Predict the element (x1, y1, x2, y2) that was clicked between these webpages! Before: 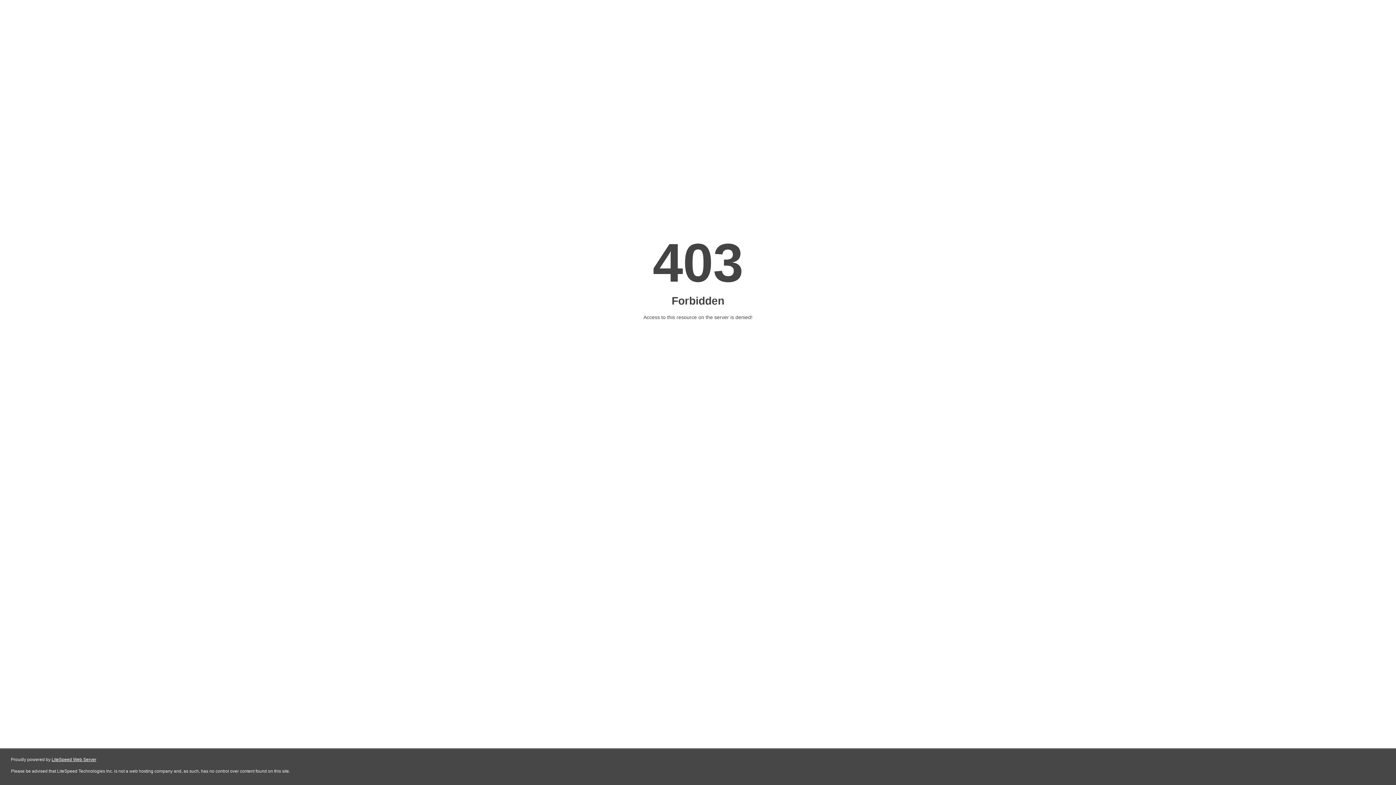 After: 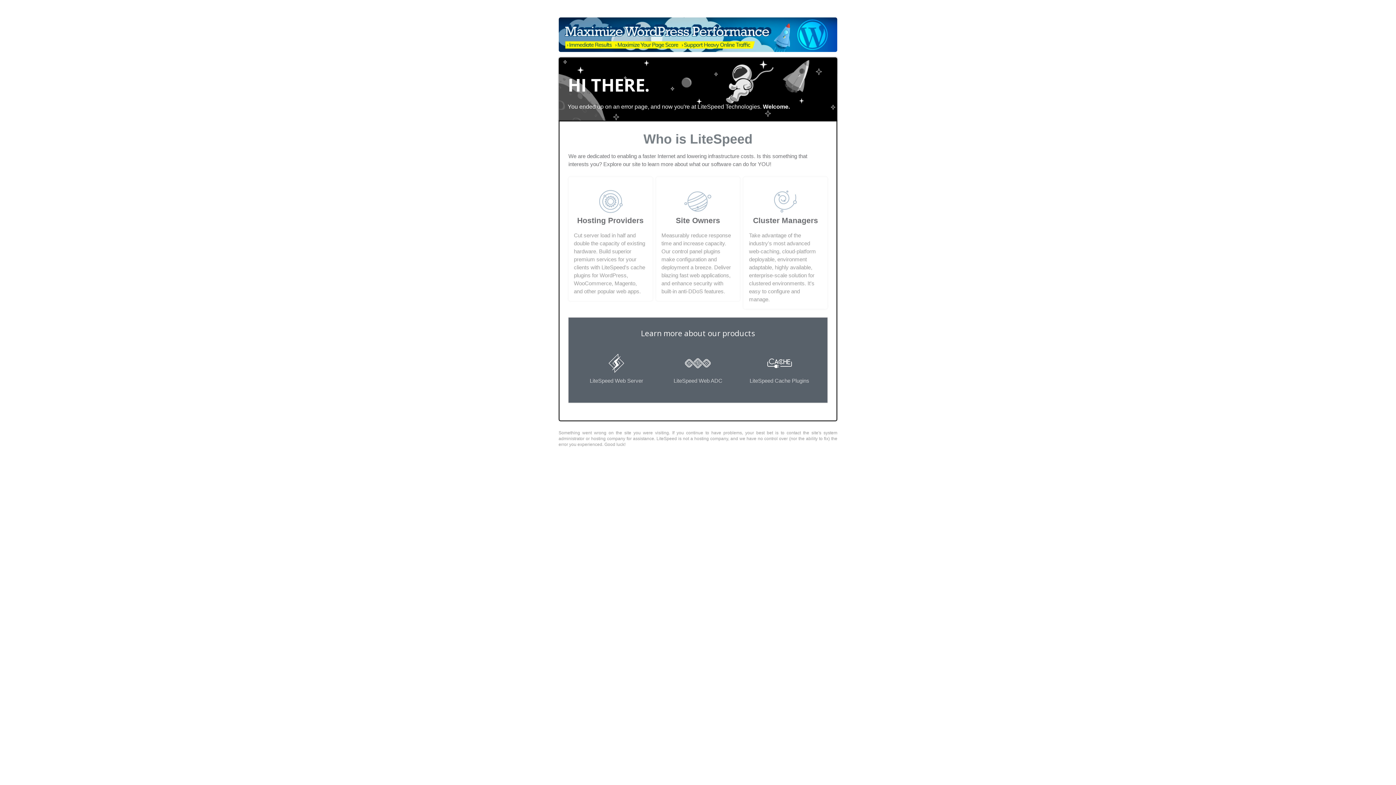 Action: label: LiteSpeed Web Server bbox: (51, 757, 96, 762)